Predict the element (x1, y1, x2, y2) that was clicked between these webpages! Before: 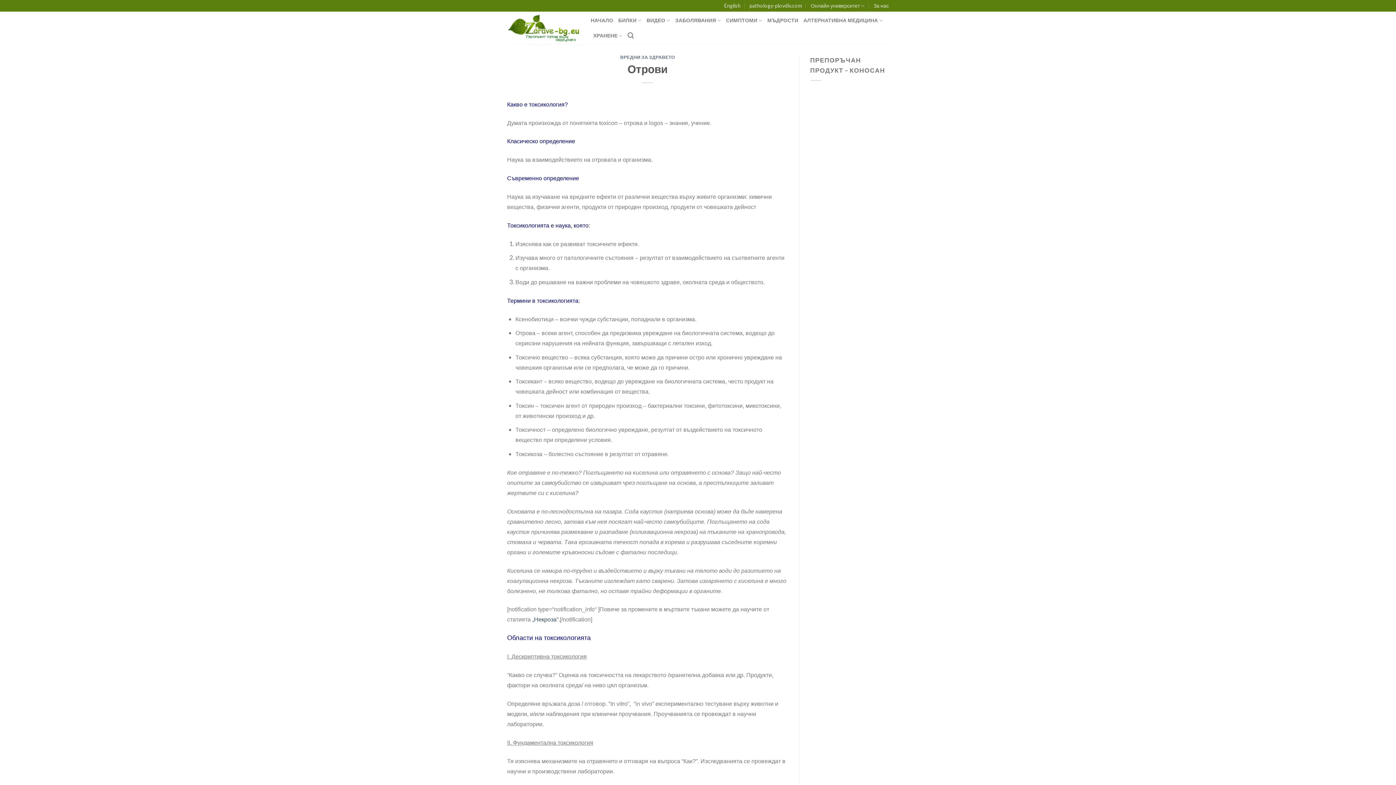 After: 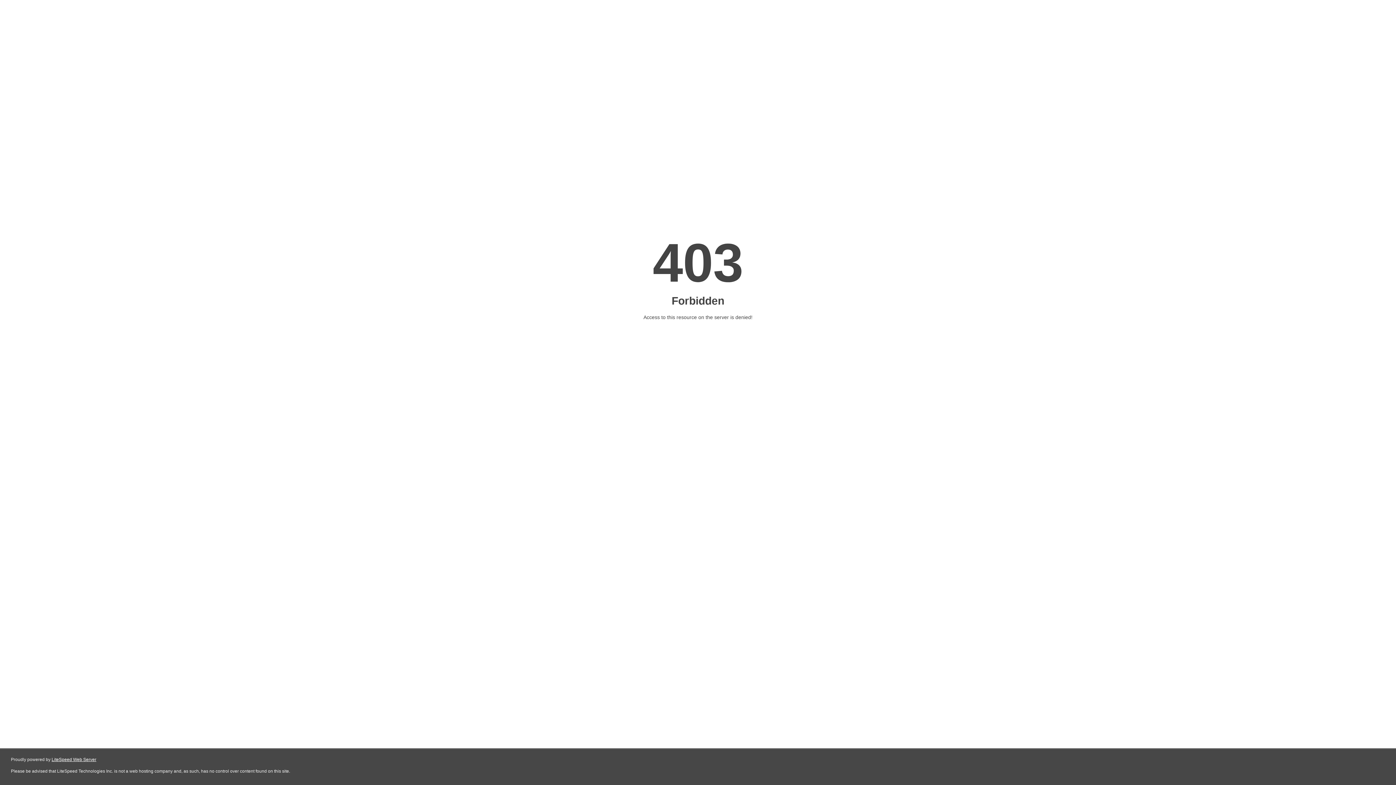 Action: label: ХРАНЕНЕ bbox: (593, 28, 622, 43)